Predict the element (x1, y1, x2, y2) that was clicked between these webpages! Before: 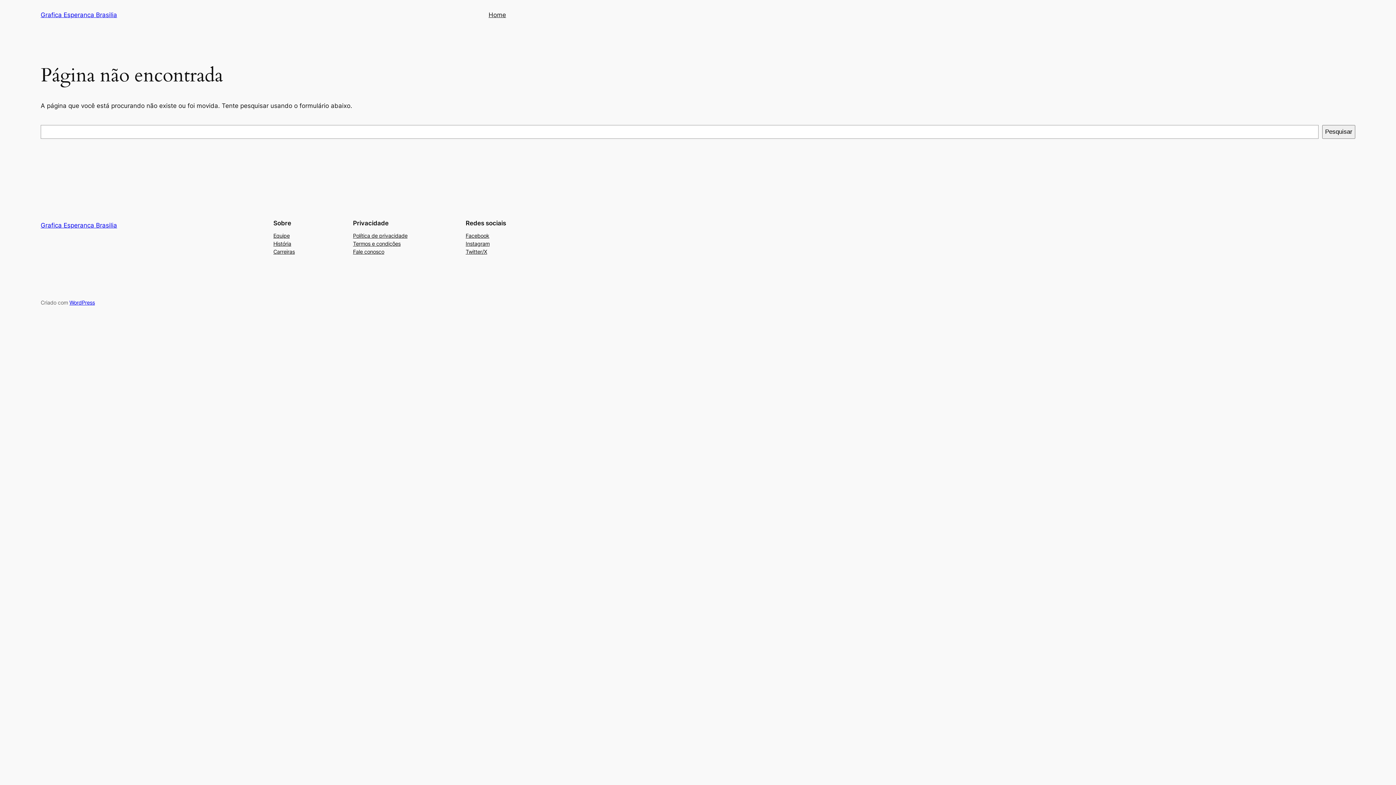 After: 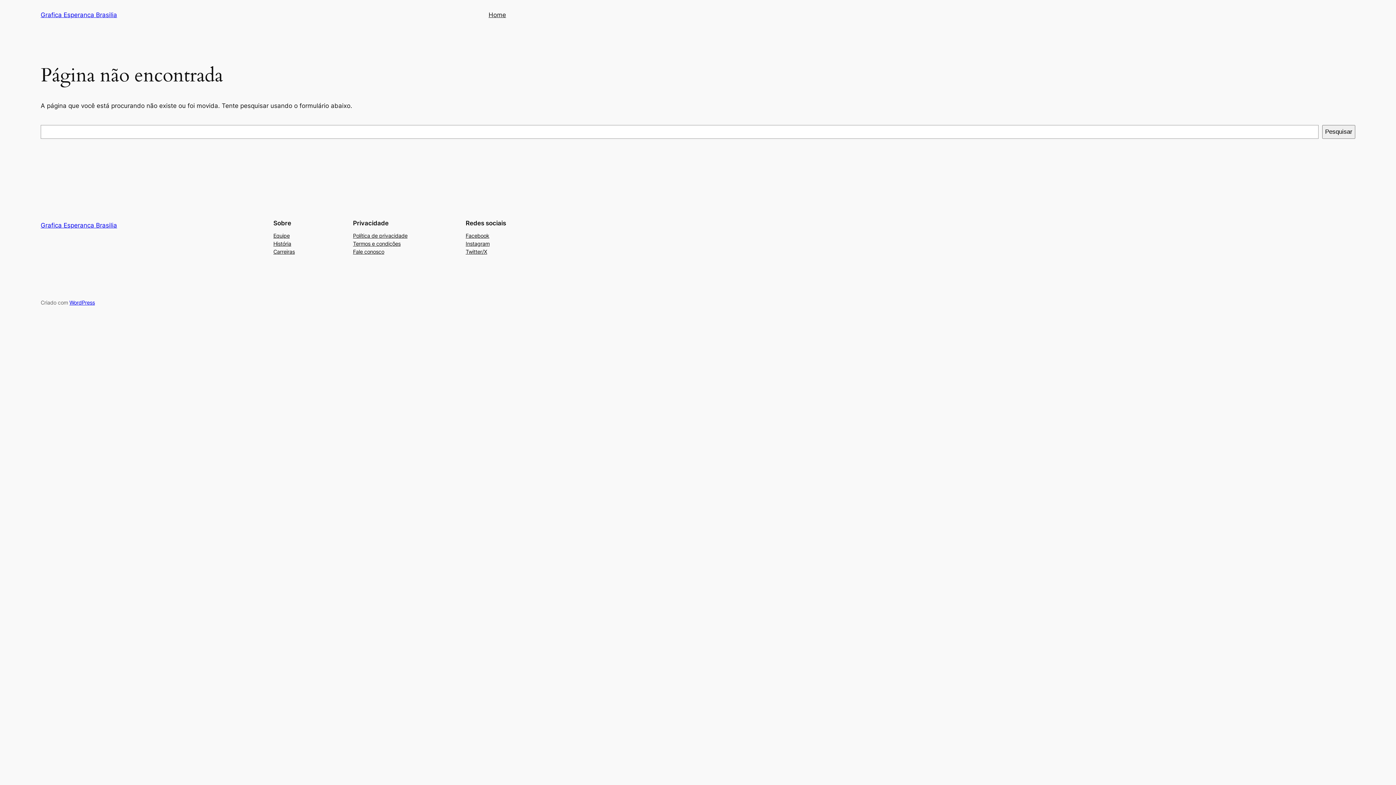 Action: label: Termos e condições bbox: (353, 239, 400, 247)